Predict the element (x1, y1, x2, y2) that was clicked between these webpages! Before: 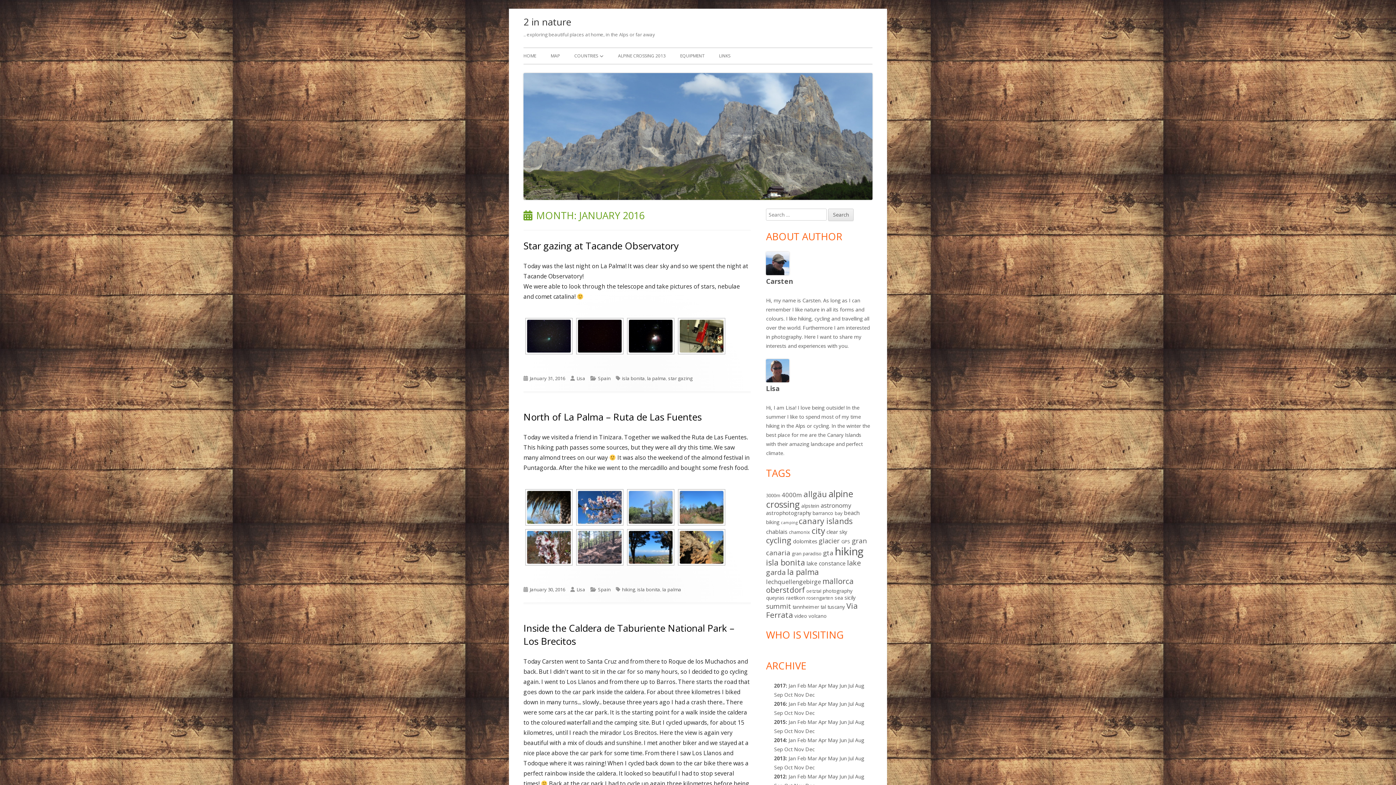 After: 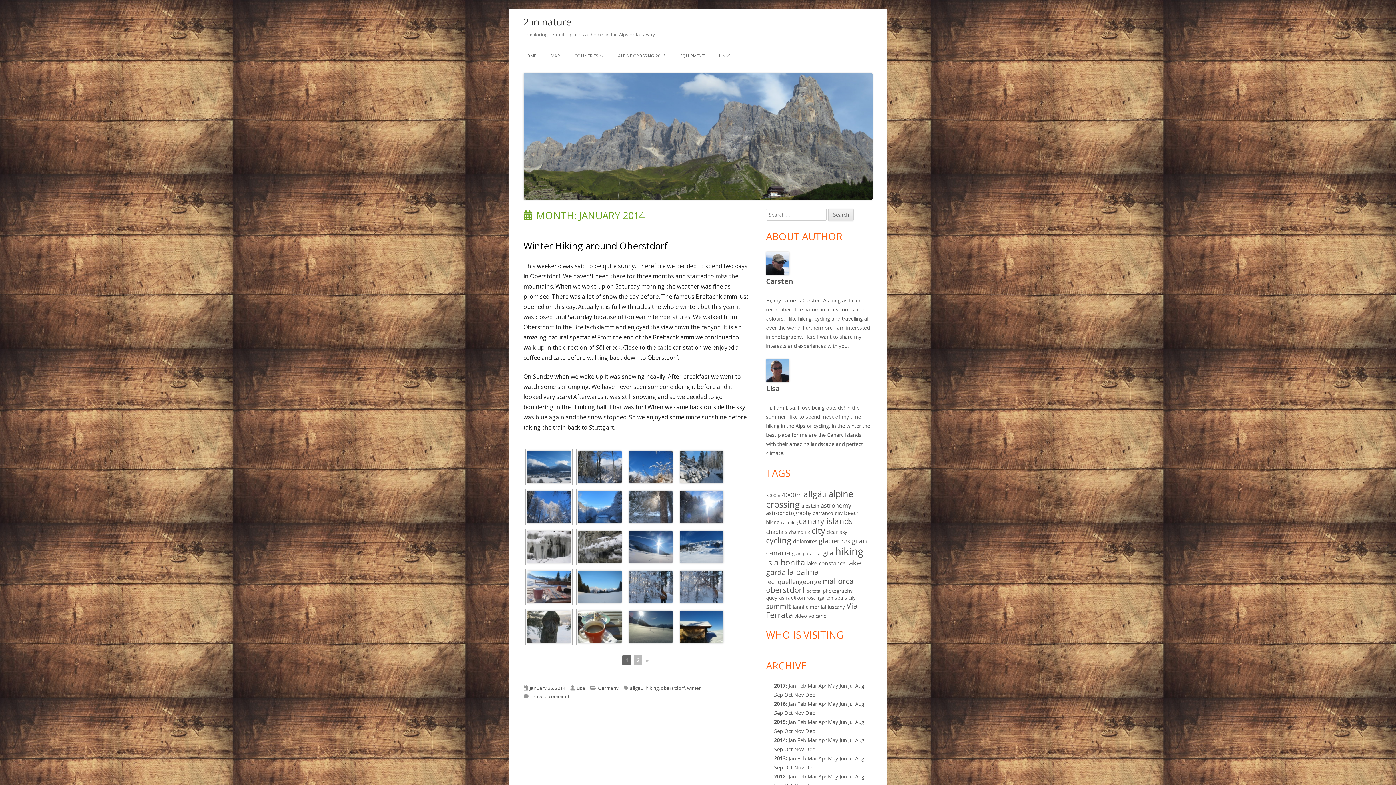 Action: label: Jan bbox: (788, 737, 796, 744)